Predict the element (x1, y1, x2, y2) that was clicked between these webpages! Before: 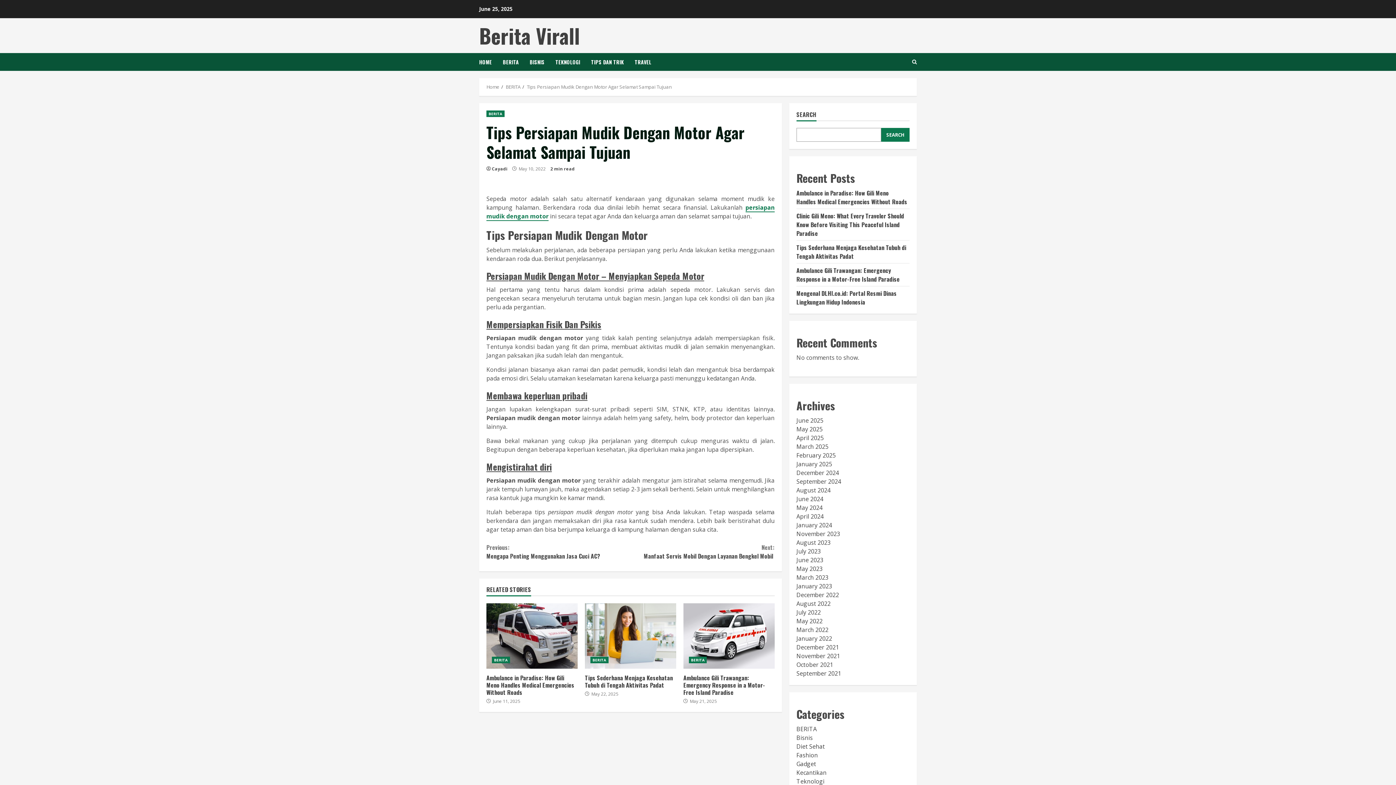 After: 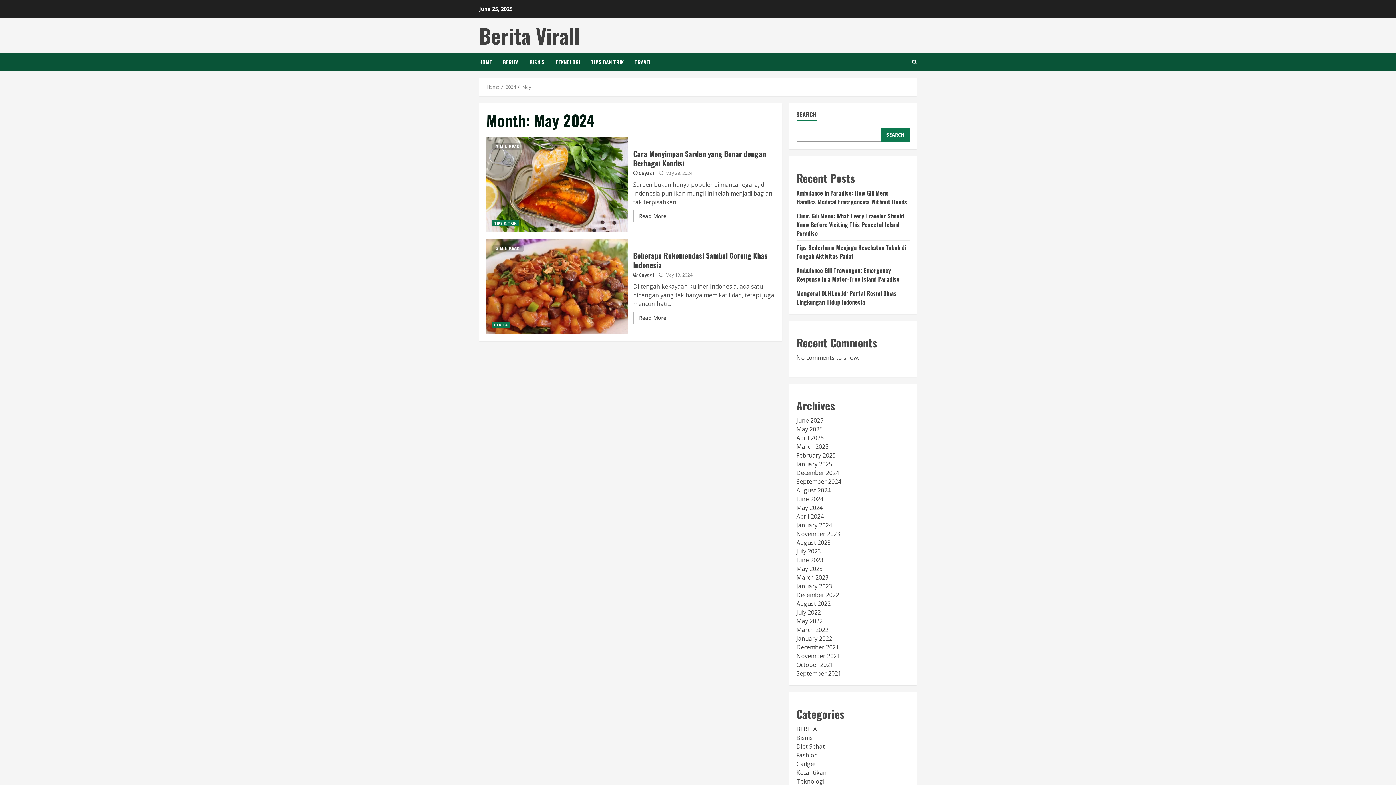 Action: label: May 2024 bbox: (796, 504, 822, 512)